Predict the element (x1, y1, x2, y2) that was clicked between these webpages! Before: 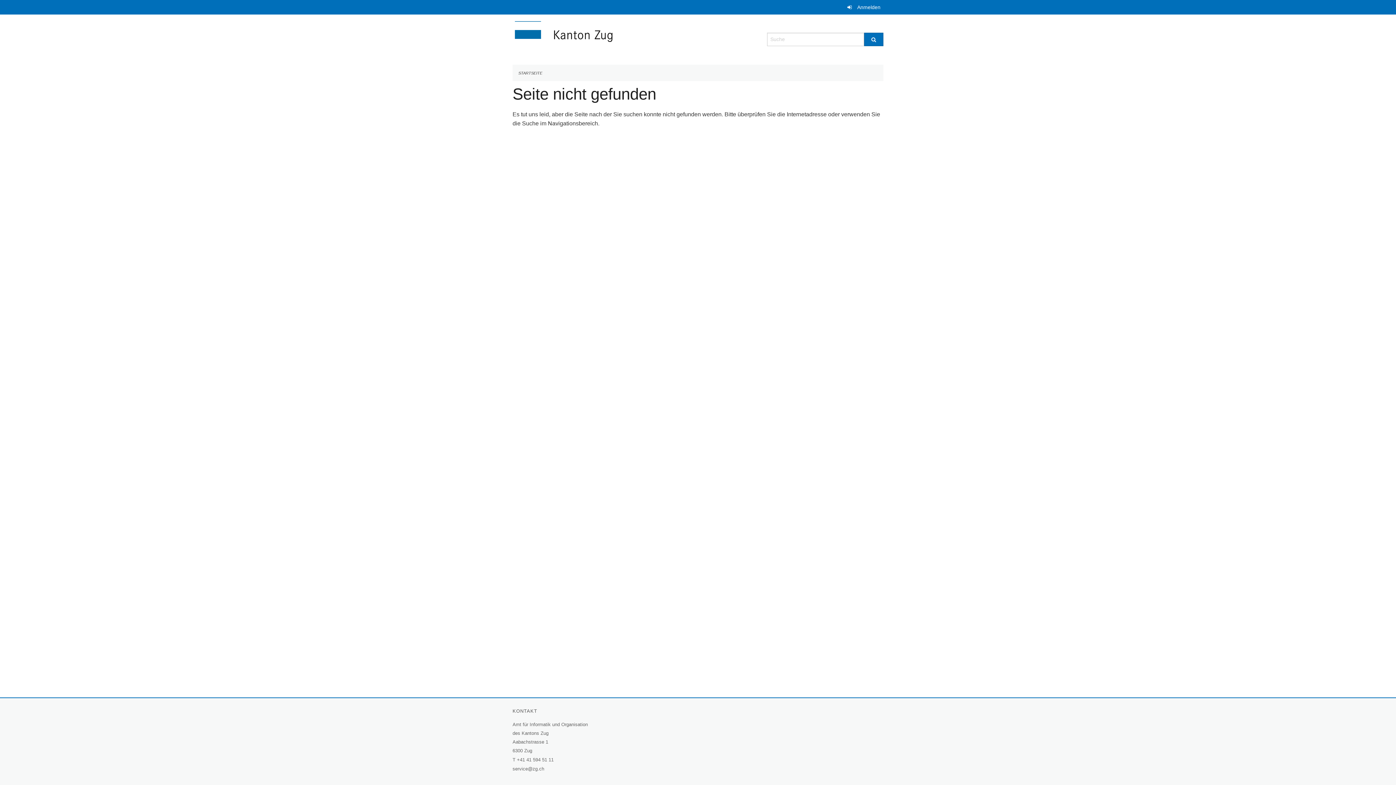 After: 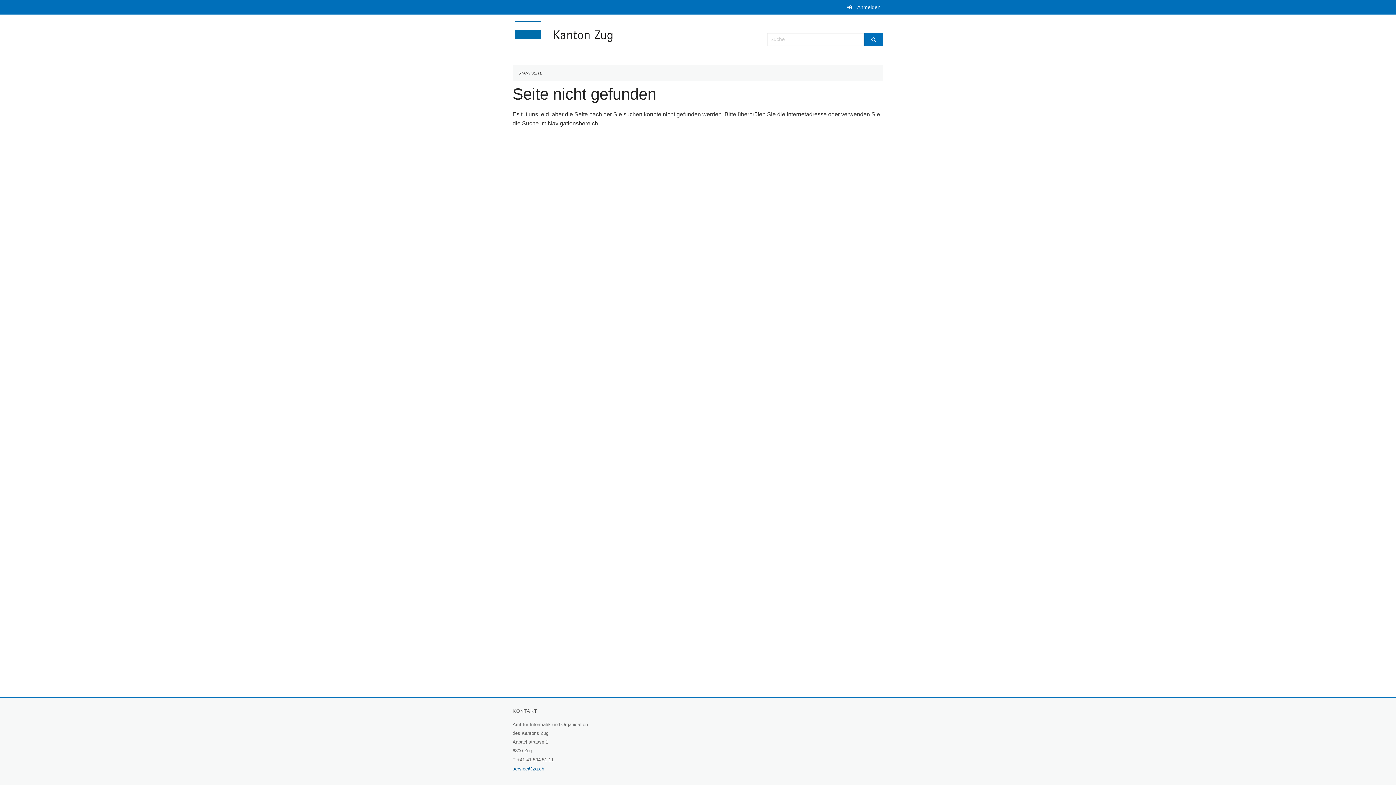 Action: bbox: (512, 766, 544, 772) label: service@zg.ch